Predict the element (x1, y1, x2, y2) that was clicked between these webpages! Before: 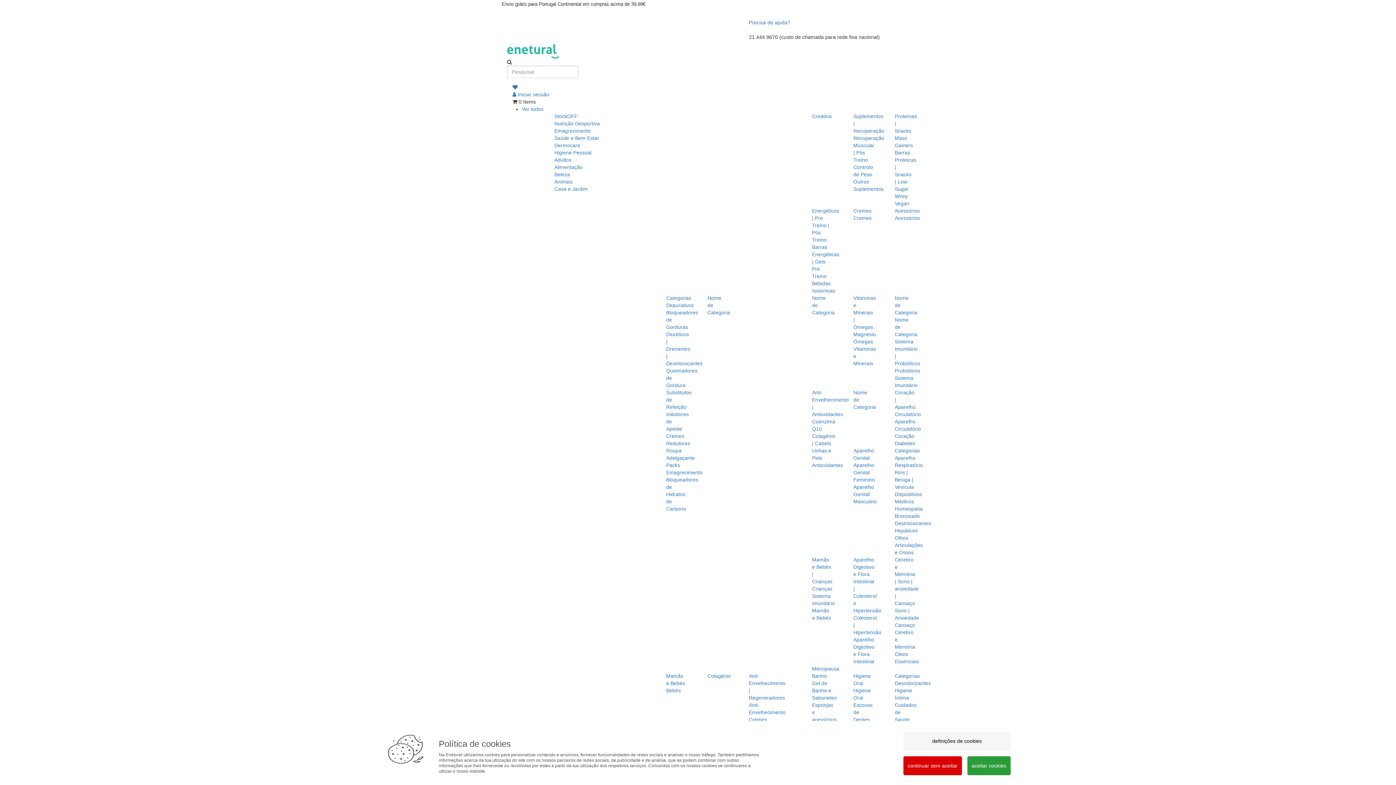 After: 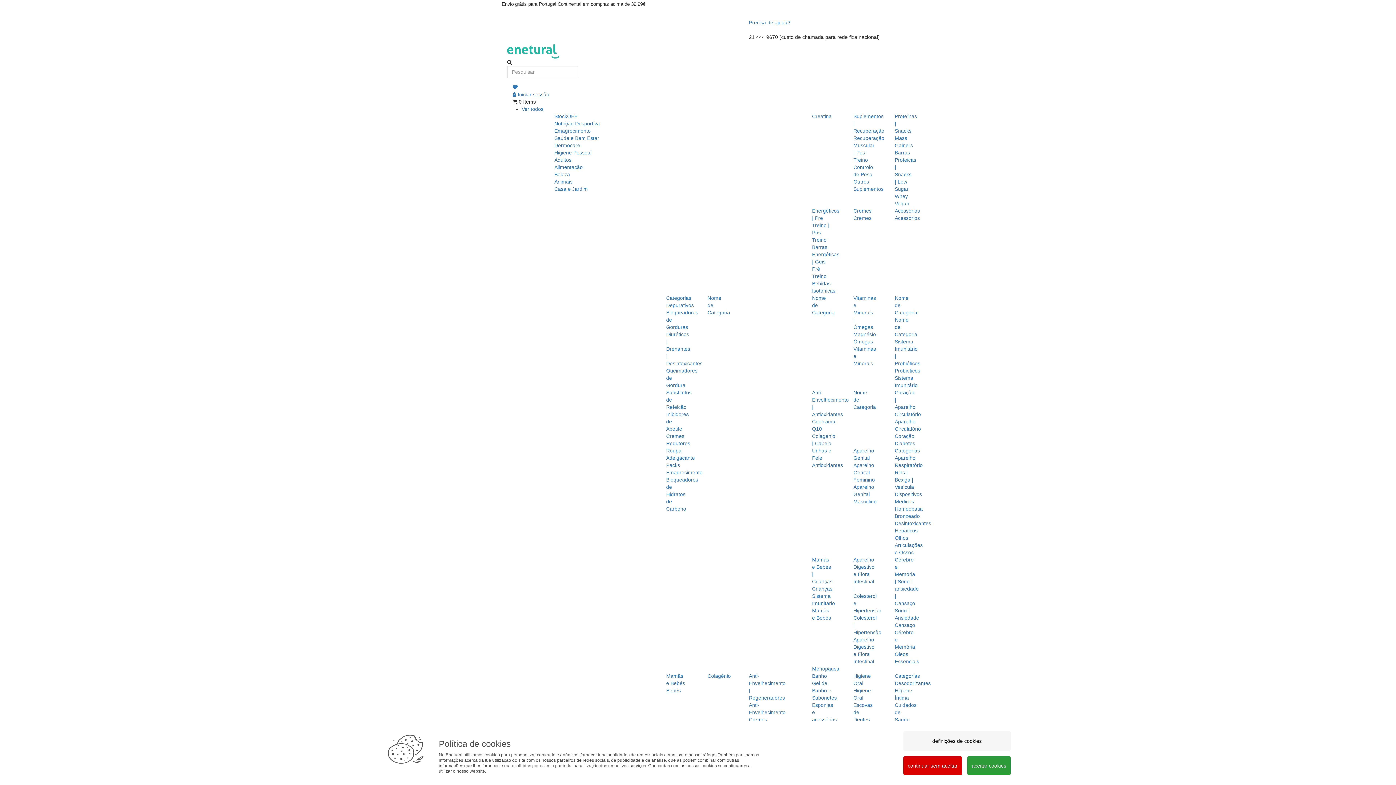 Action: label: Favoritos bbox: (512, 84, 517, 90)